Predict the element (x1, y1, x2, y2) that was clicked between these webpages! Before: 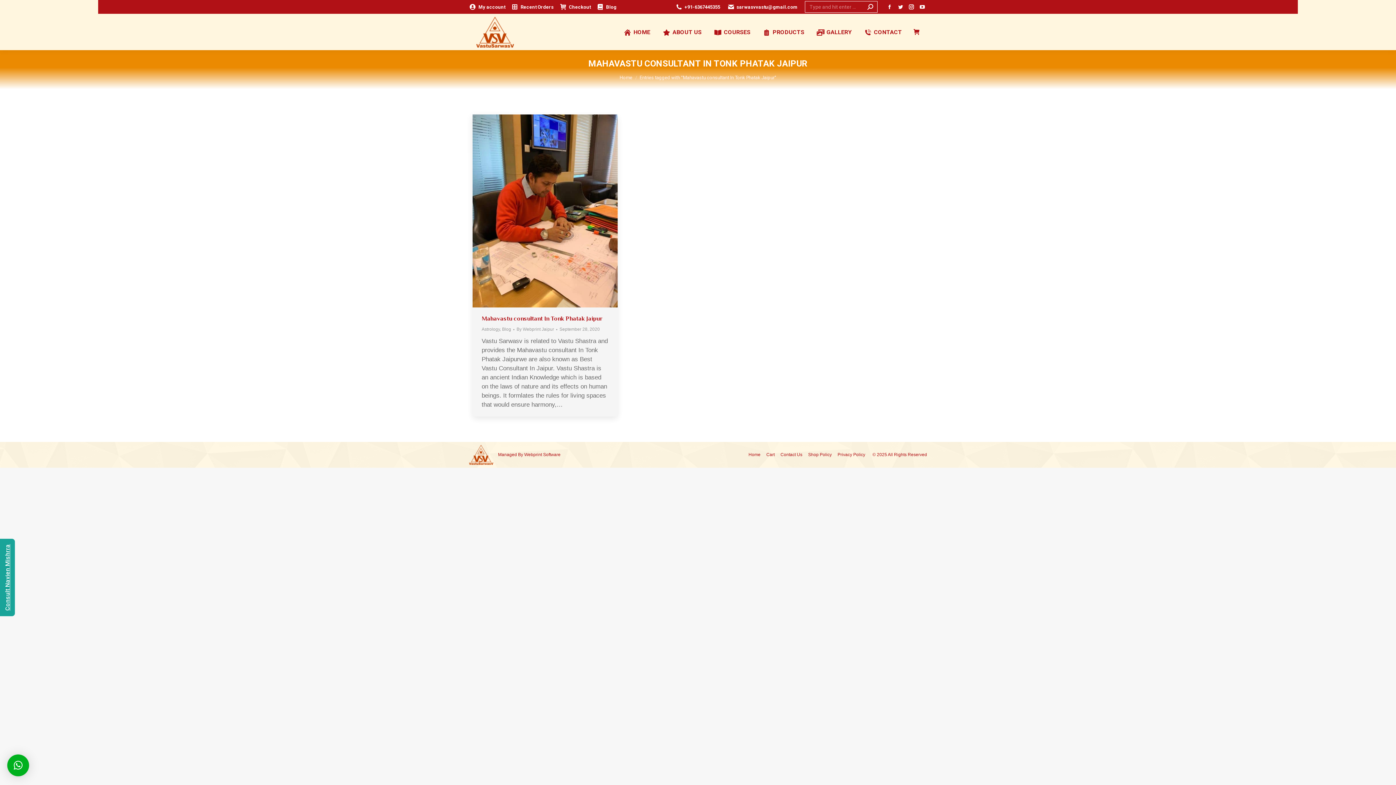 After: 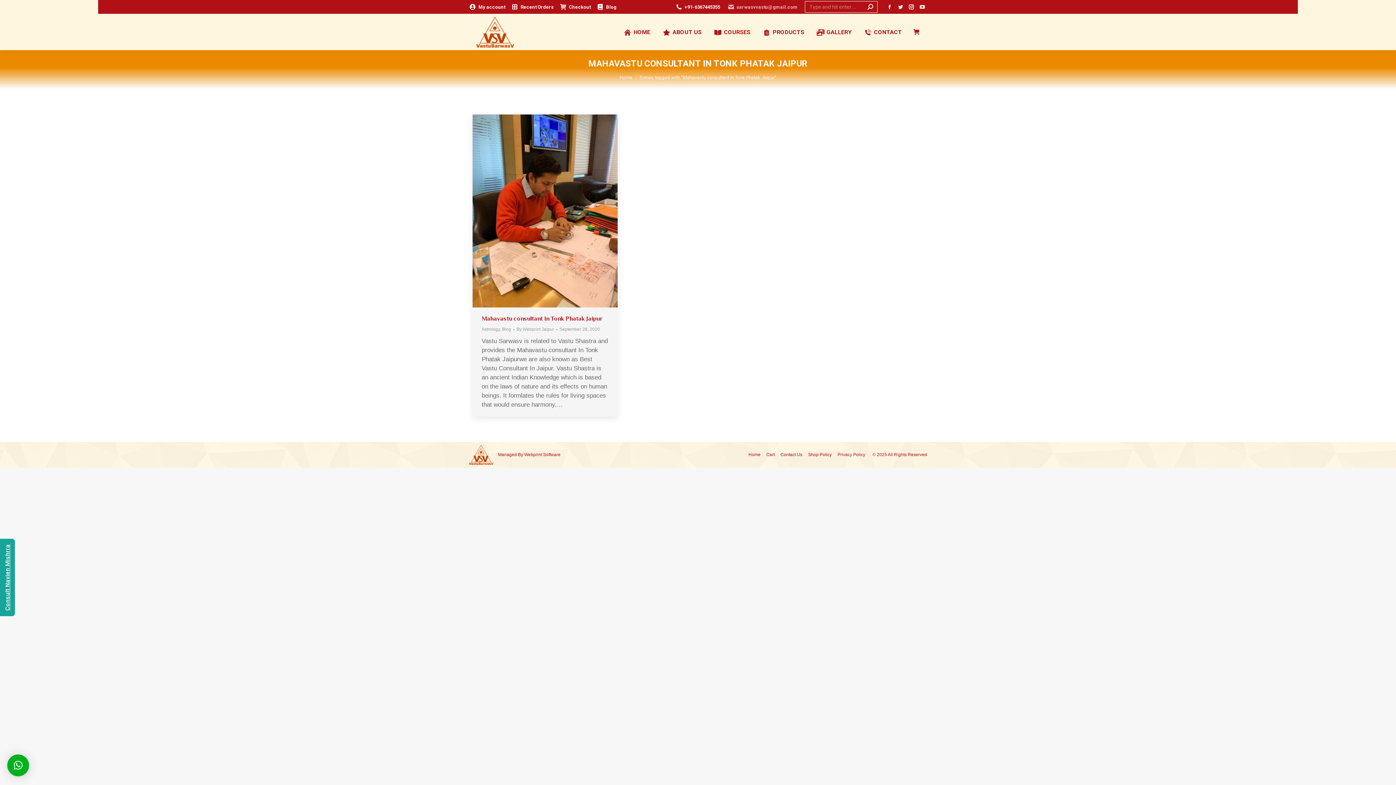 Action: bbox: (727, 3, 797, 10) label: sarwasvvastu@gmail.com